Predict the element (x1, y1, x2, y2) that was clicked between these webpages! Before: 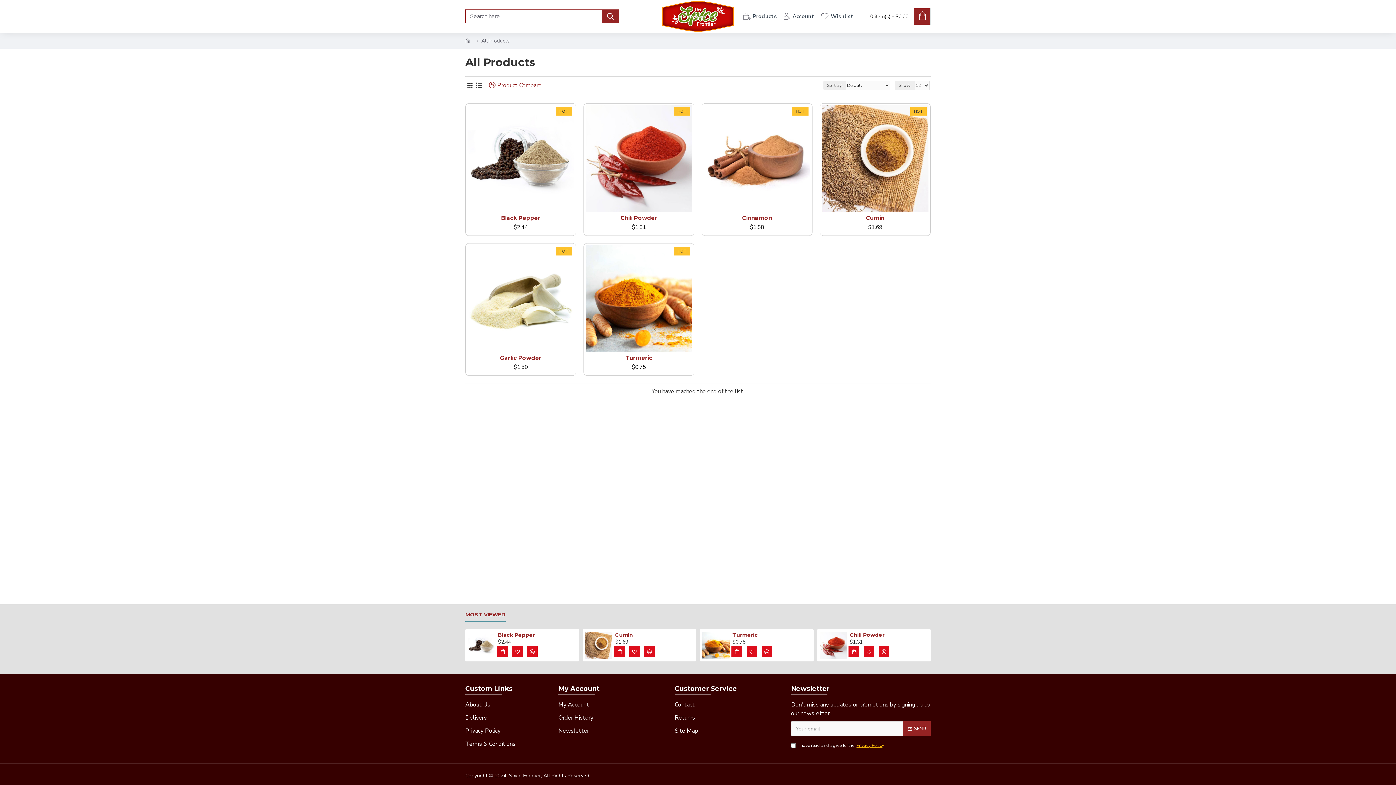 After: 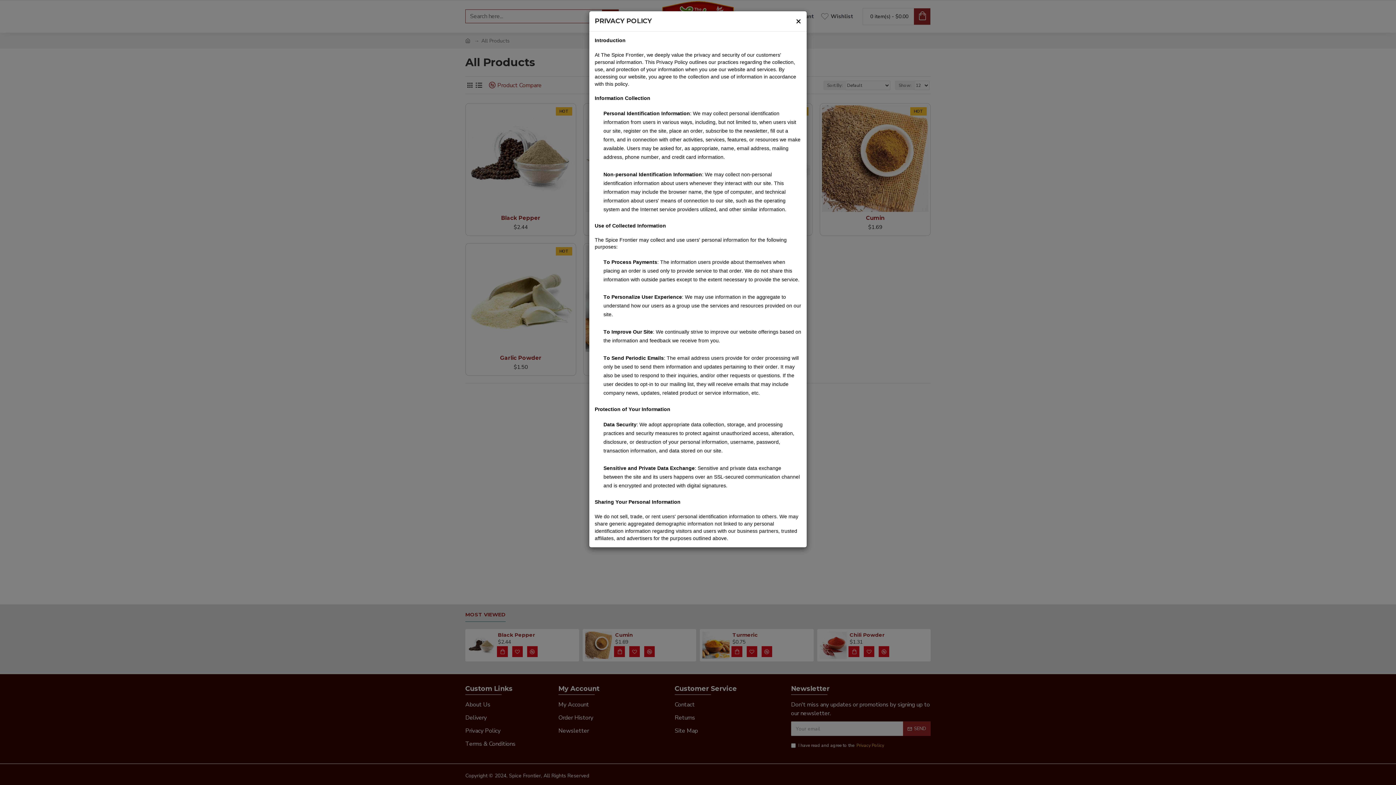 Action: bbox: (855, 742, 885, 749) label: Privacy Policy